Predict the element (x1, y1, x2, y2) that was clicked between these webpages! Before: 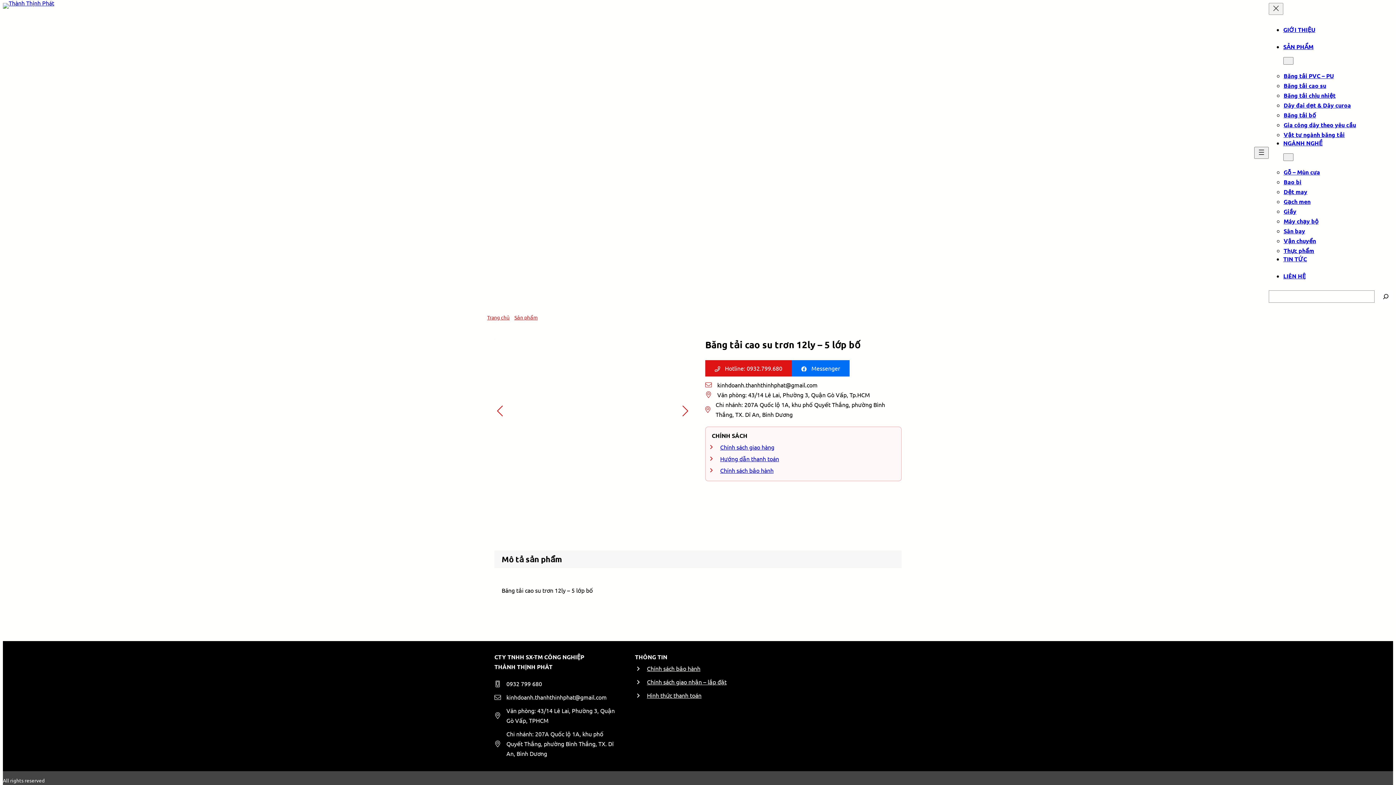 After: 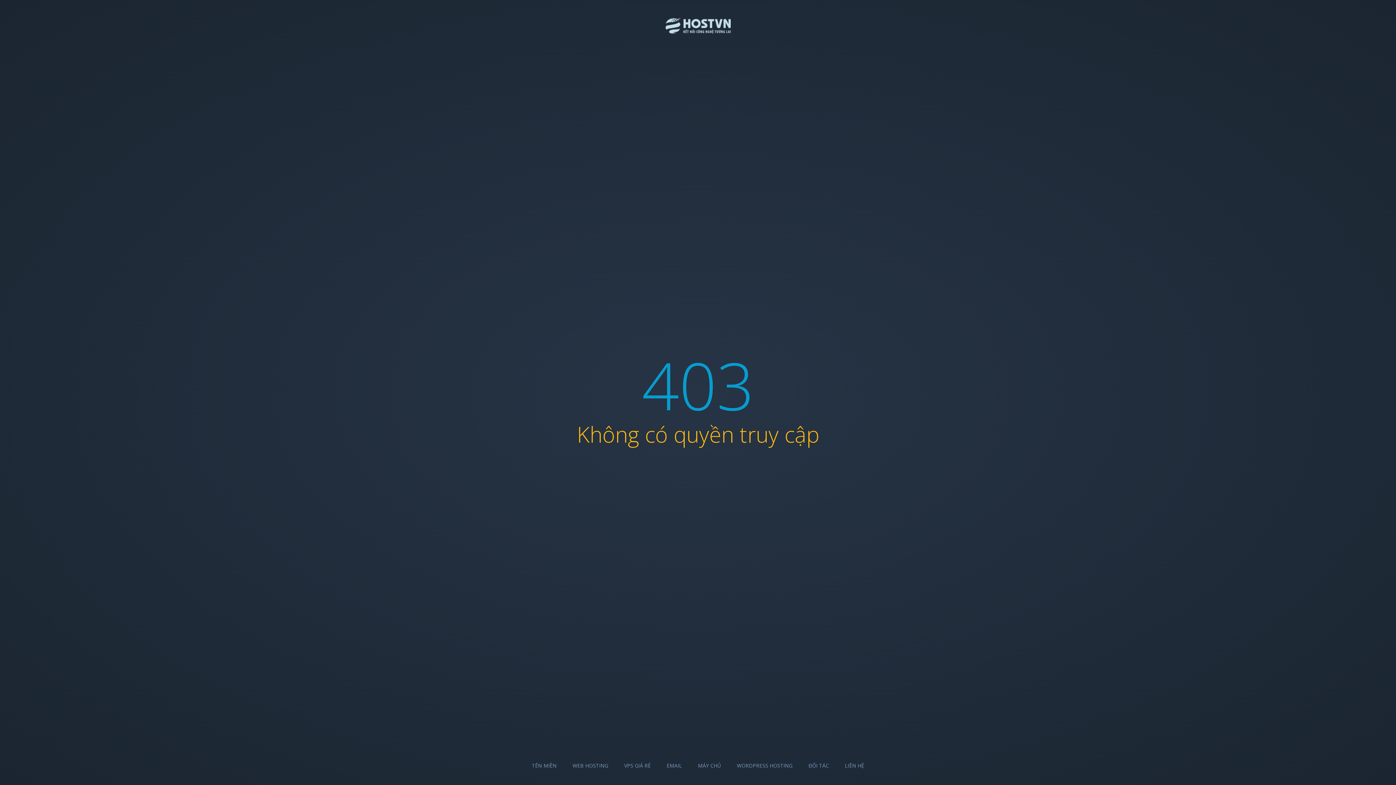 Action: bbox: (1284, 186, 1393, 196) label: Dệt may